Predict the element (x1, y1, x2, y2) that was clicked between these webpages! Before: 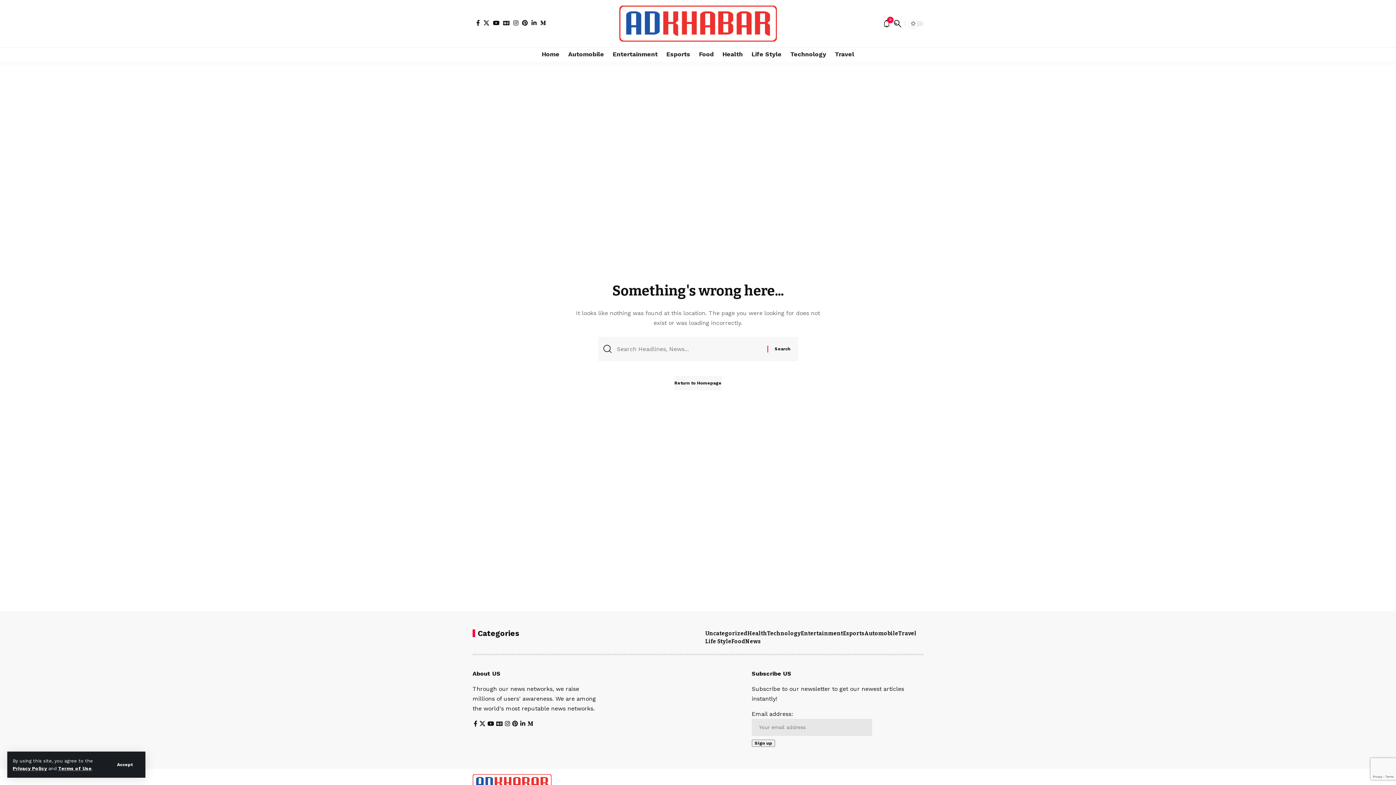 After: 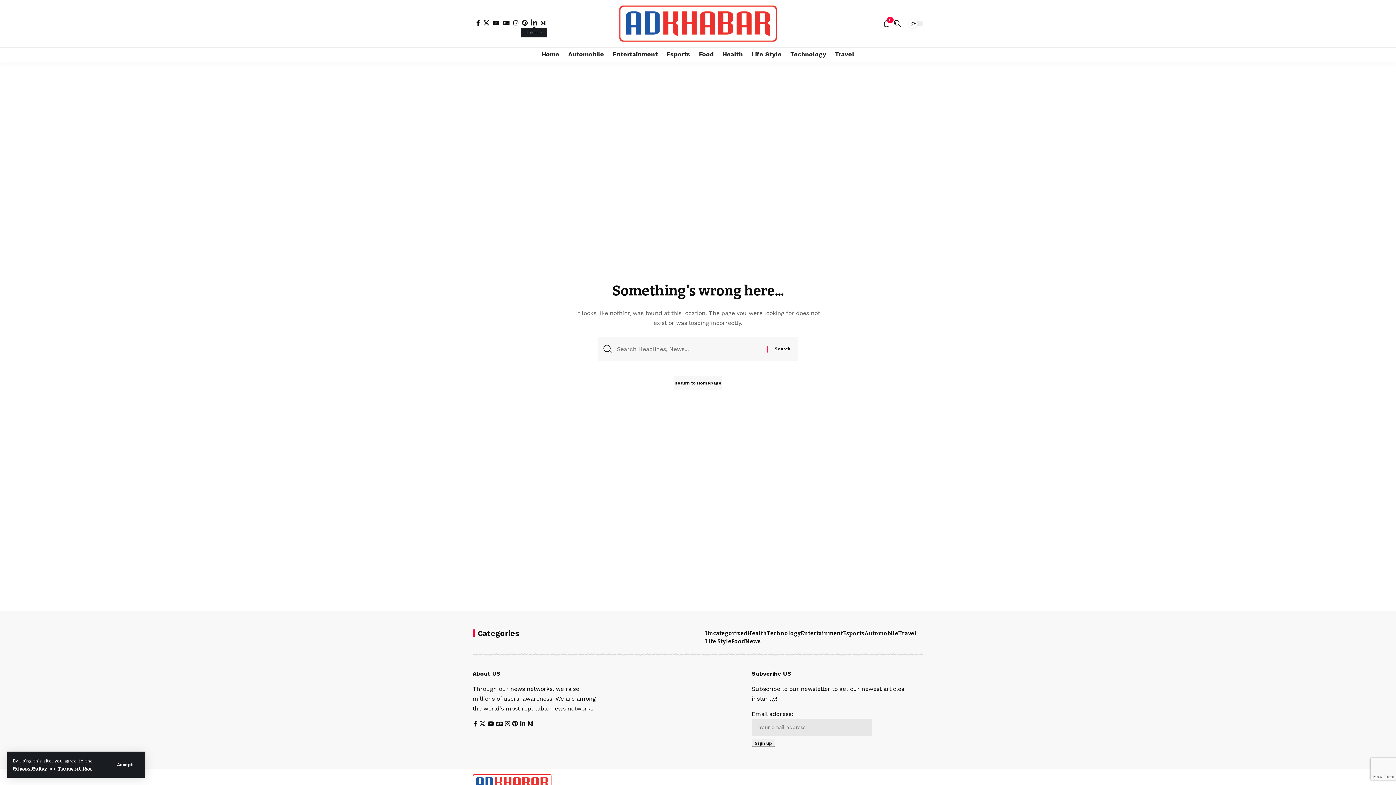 Action: bbox: (529, 20, 538, 25) label: LinkedIn